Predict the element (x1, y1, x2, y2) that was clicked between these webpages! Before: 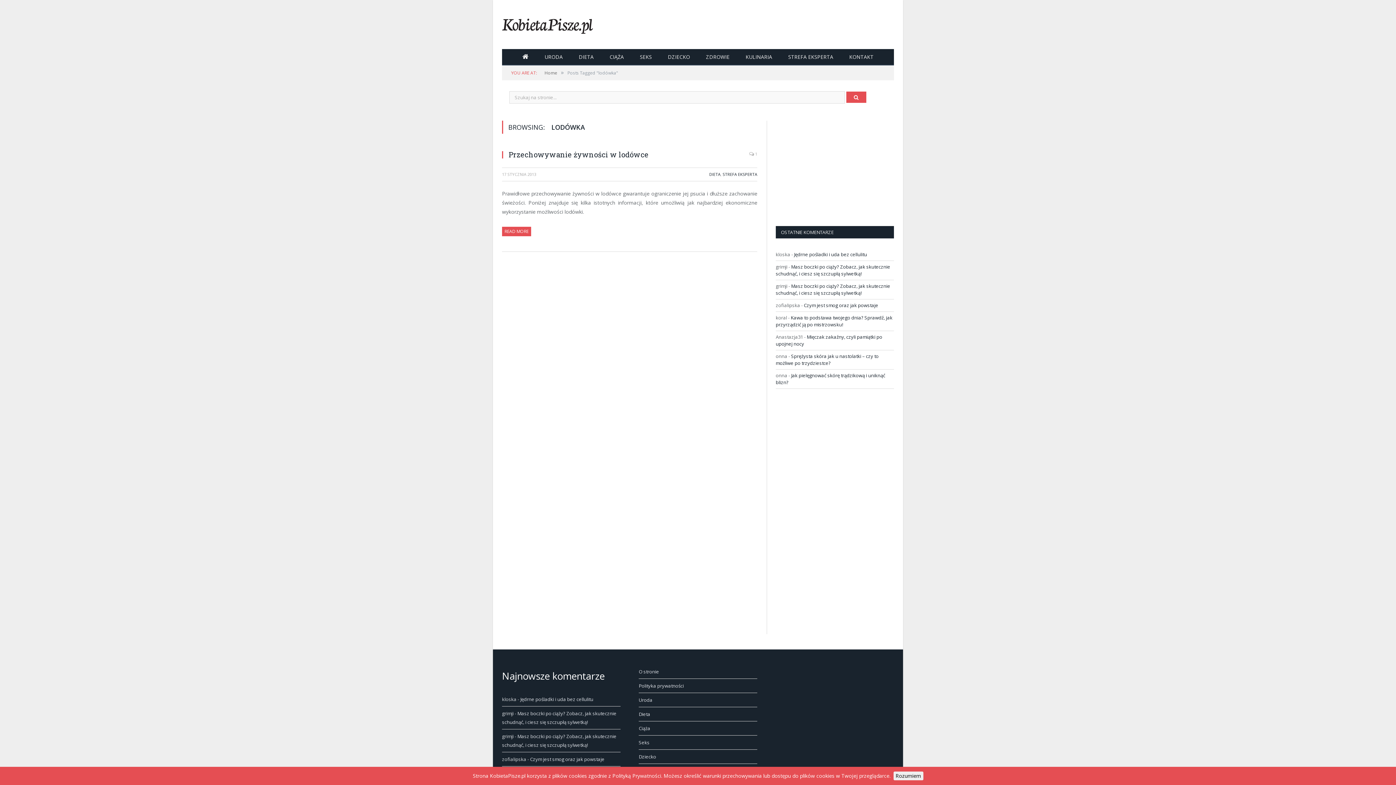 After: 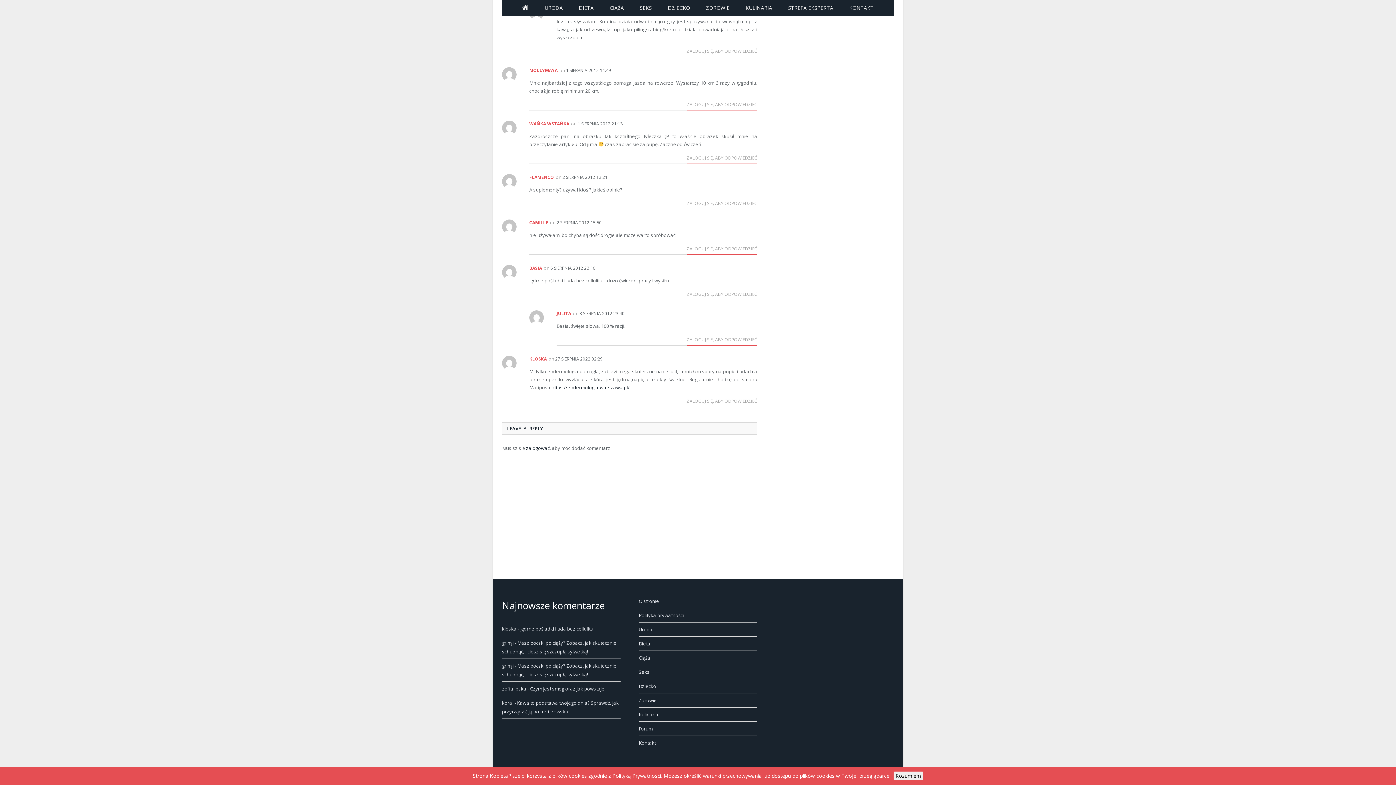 Action: label: Jędrne pośladki i uda bez cellulitu bbox: (794, 251, 867, 257)